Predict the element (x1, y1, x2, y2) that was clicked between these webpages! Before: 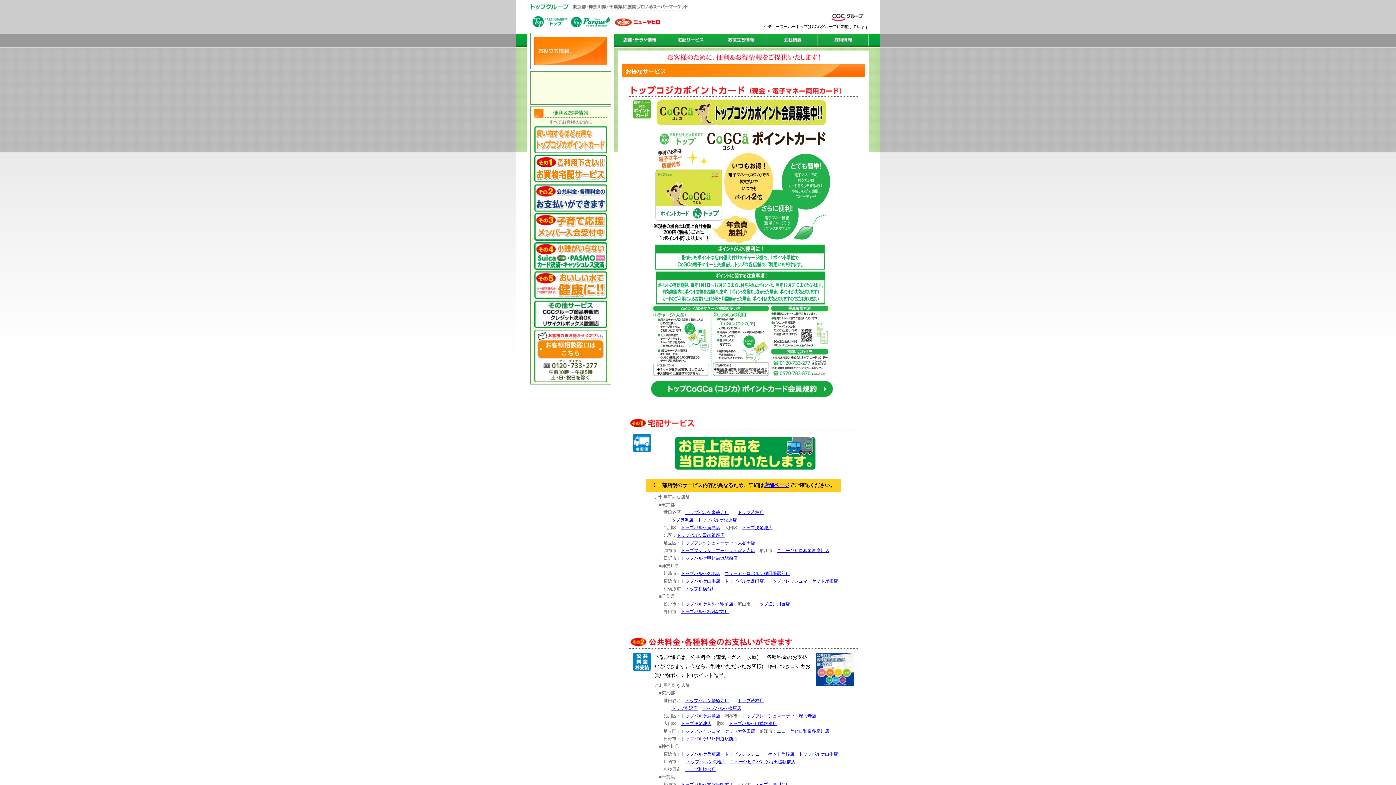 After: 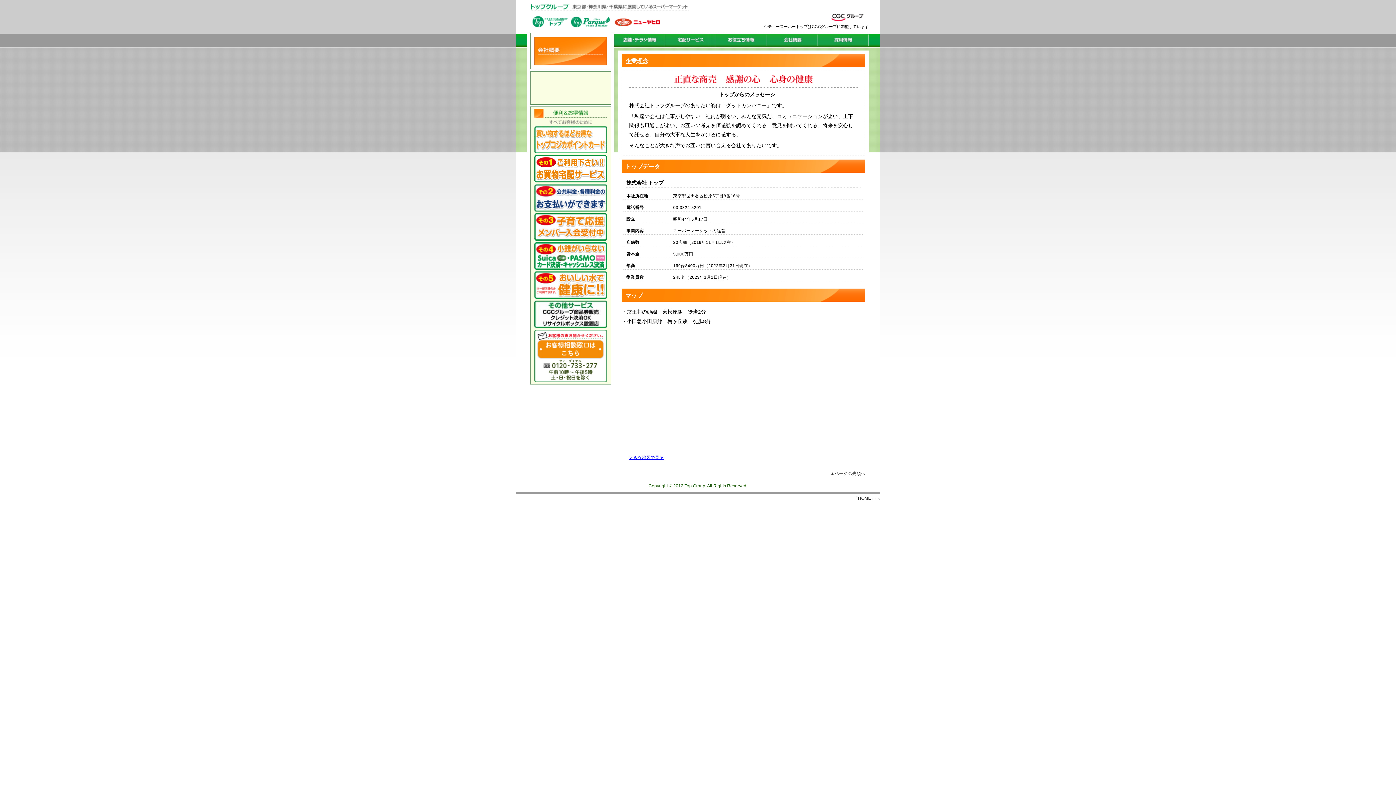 Action: bbox: (767, 41, 818, 48)